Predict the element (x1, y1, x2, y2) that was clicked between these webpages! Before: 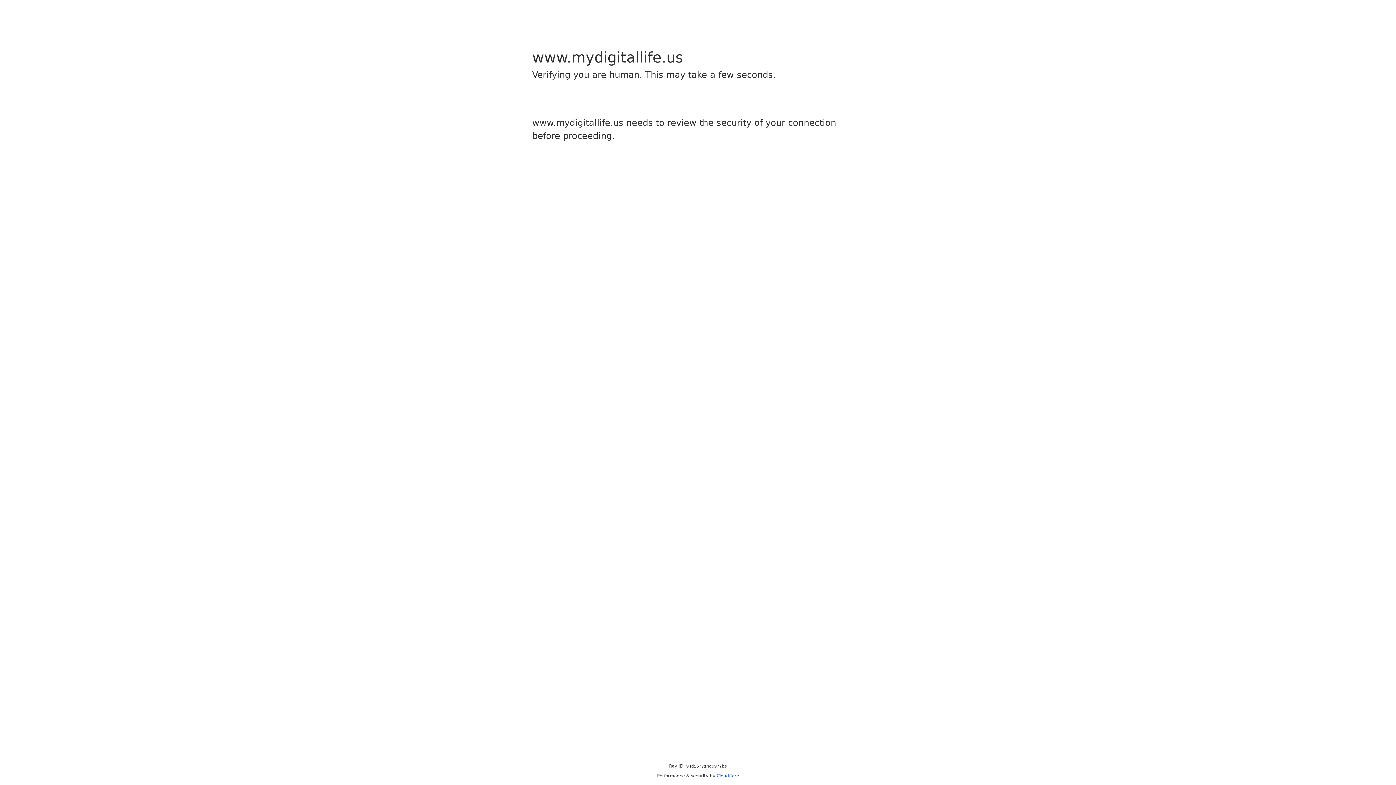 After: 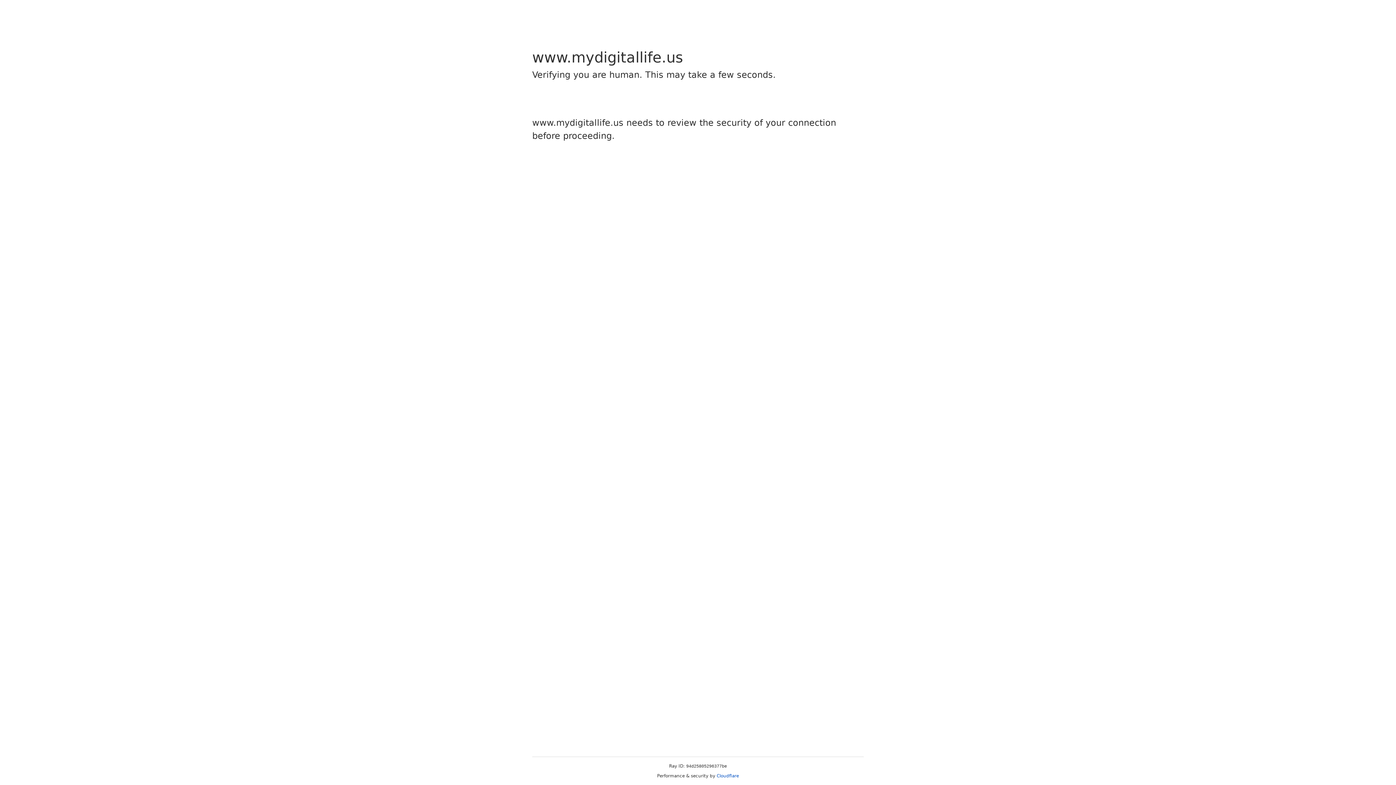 Action: bbox: (716, 773, 739, 778) label: Cloudflare